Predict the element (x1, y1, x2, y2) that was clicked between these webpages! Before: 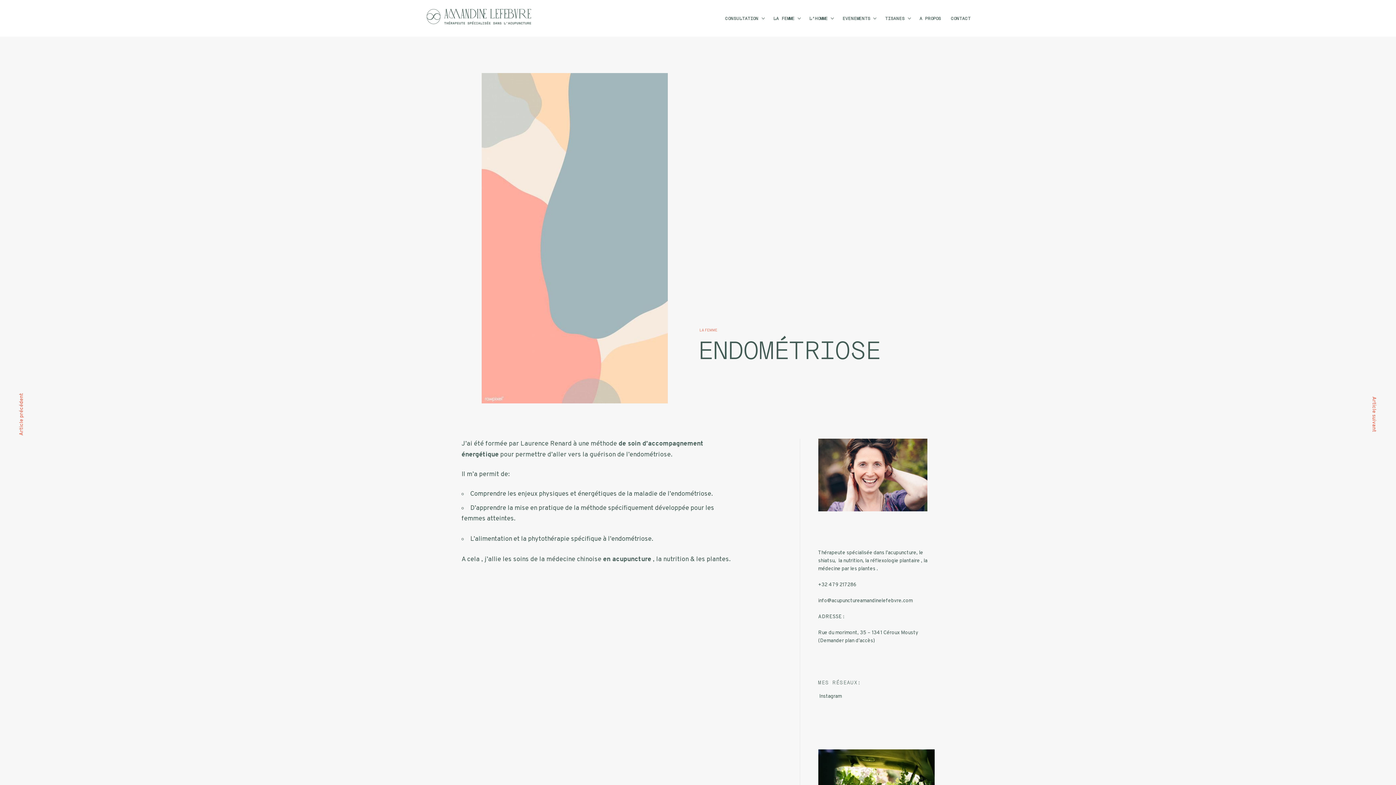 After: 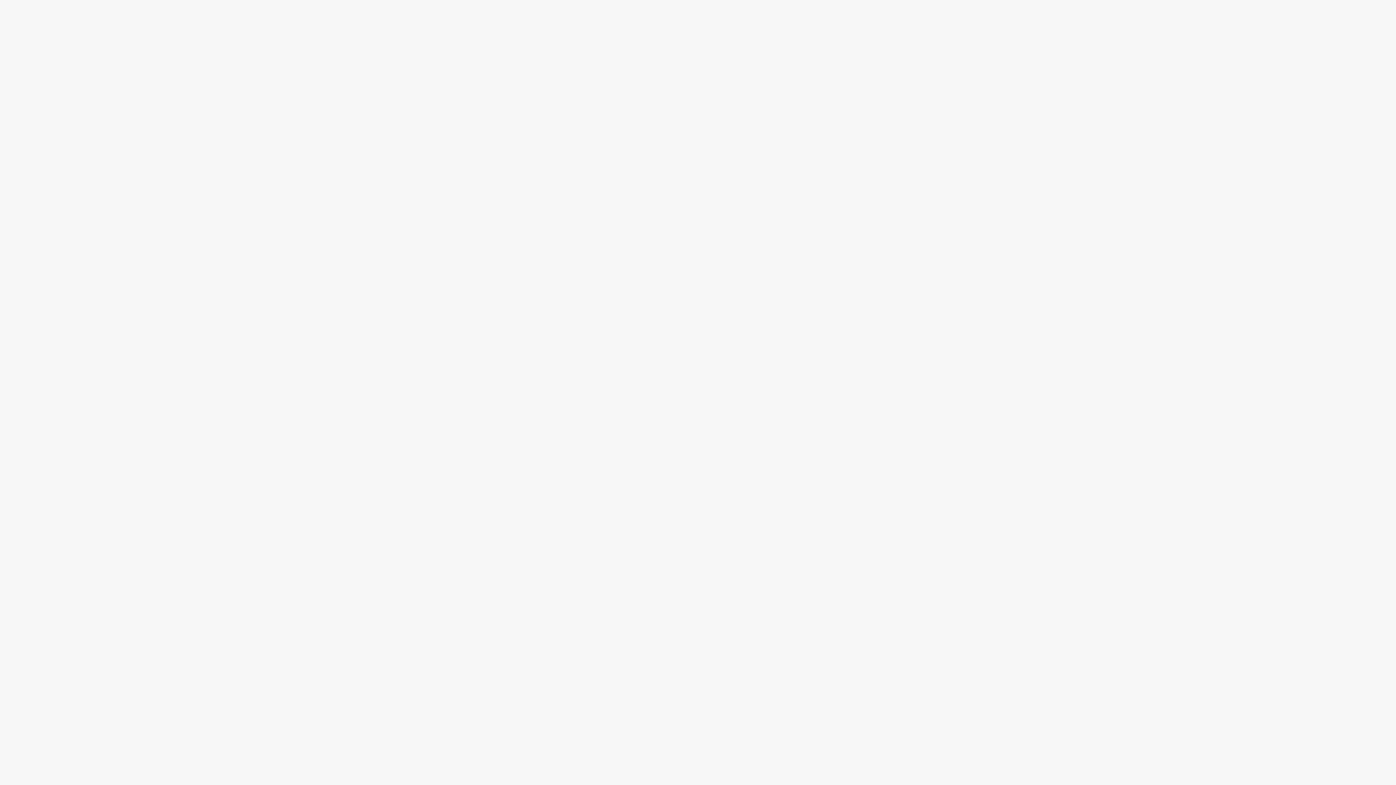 Action: bbox: (818, 598, 912, 604) label: info@acupunctureamandinelefebvre.com